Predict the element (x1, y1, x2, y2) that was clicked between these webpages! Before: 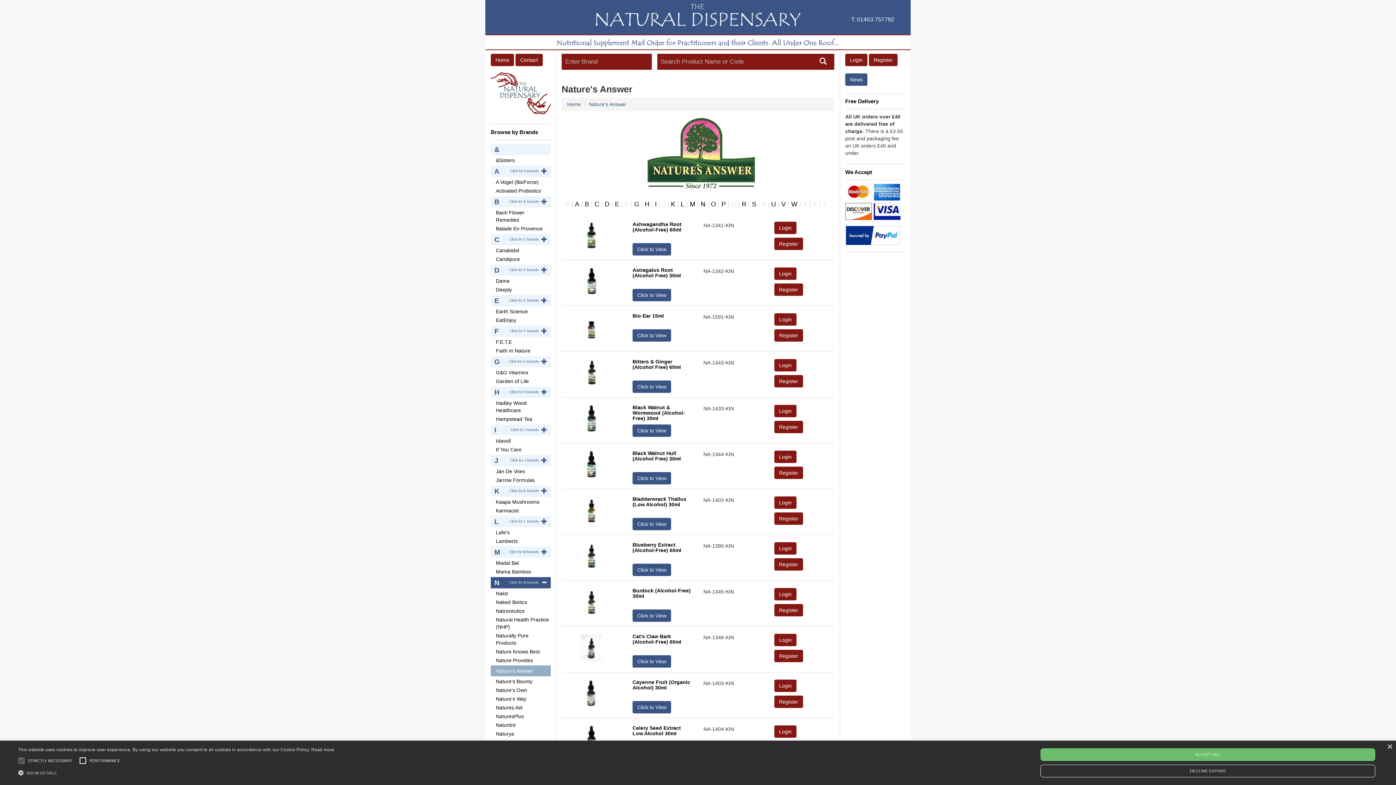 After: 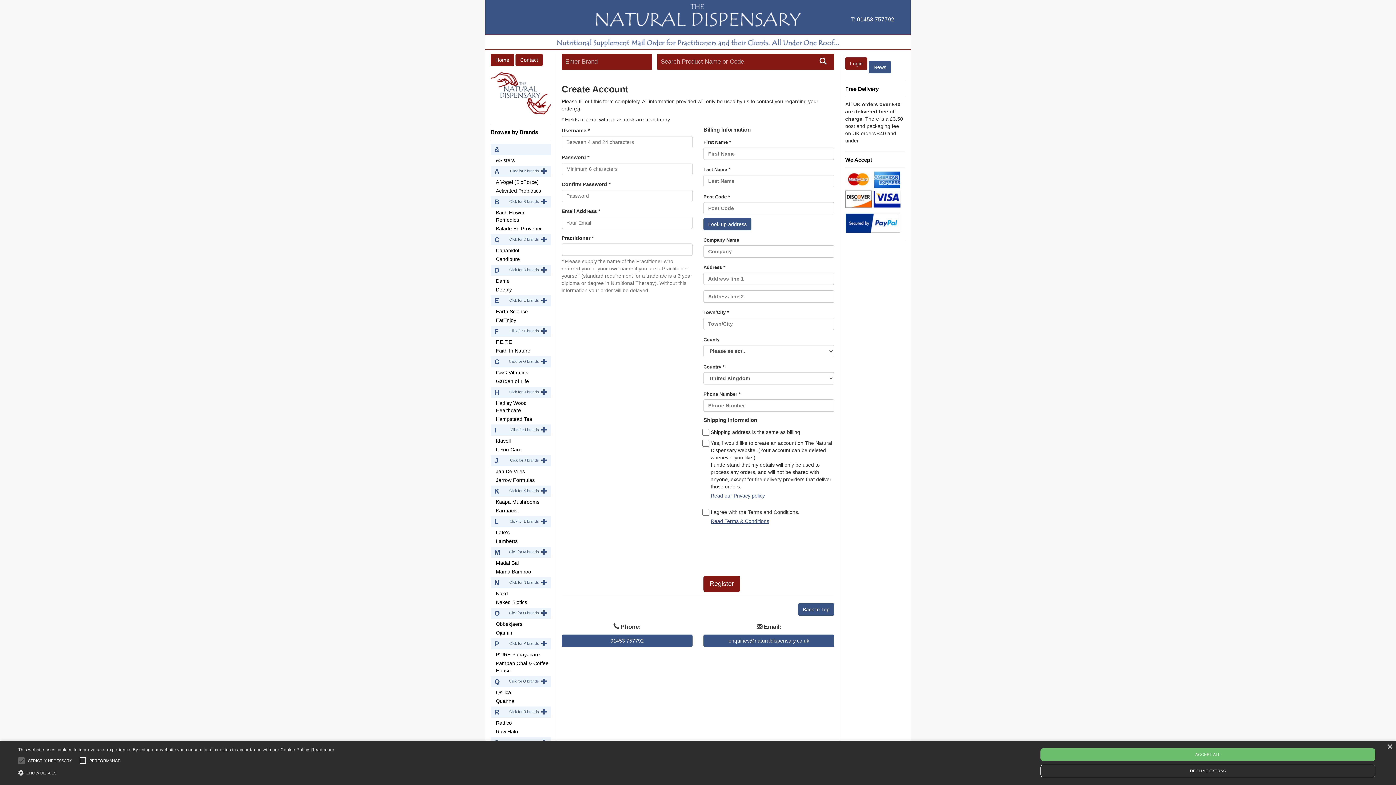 Action: label: Register bbox: (774, 283, 803, 296)